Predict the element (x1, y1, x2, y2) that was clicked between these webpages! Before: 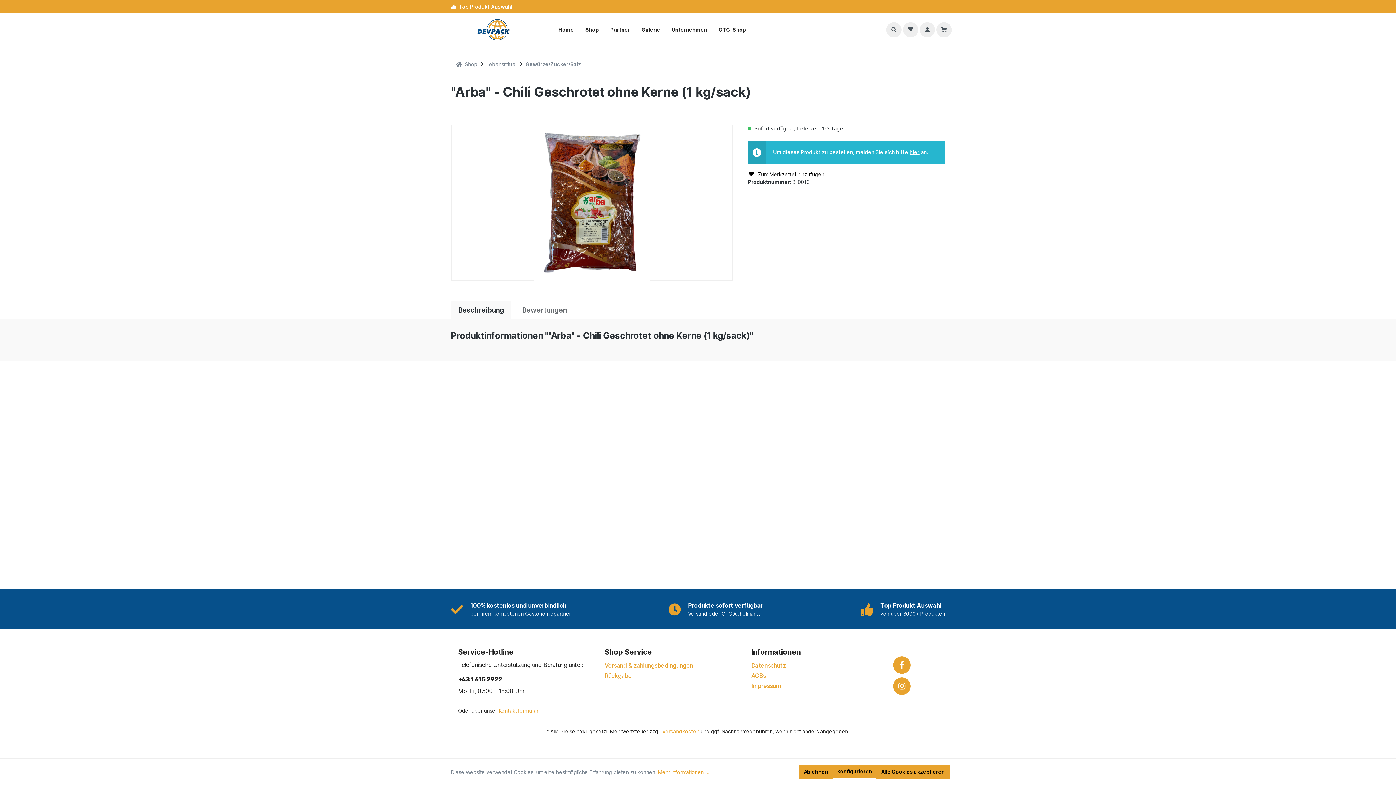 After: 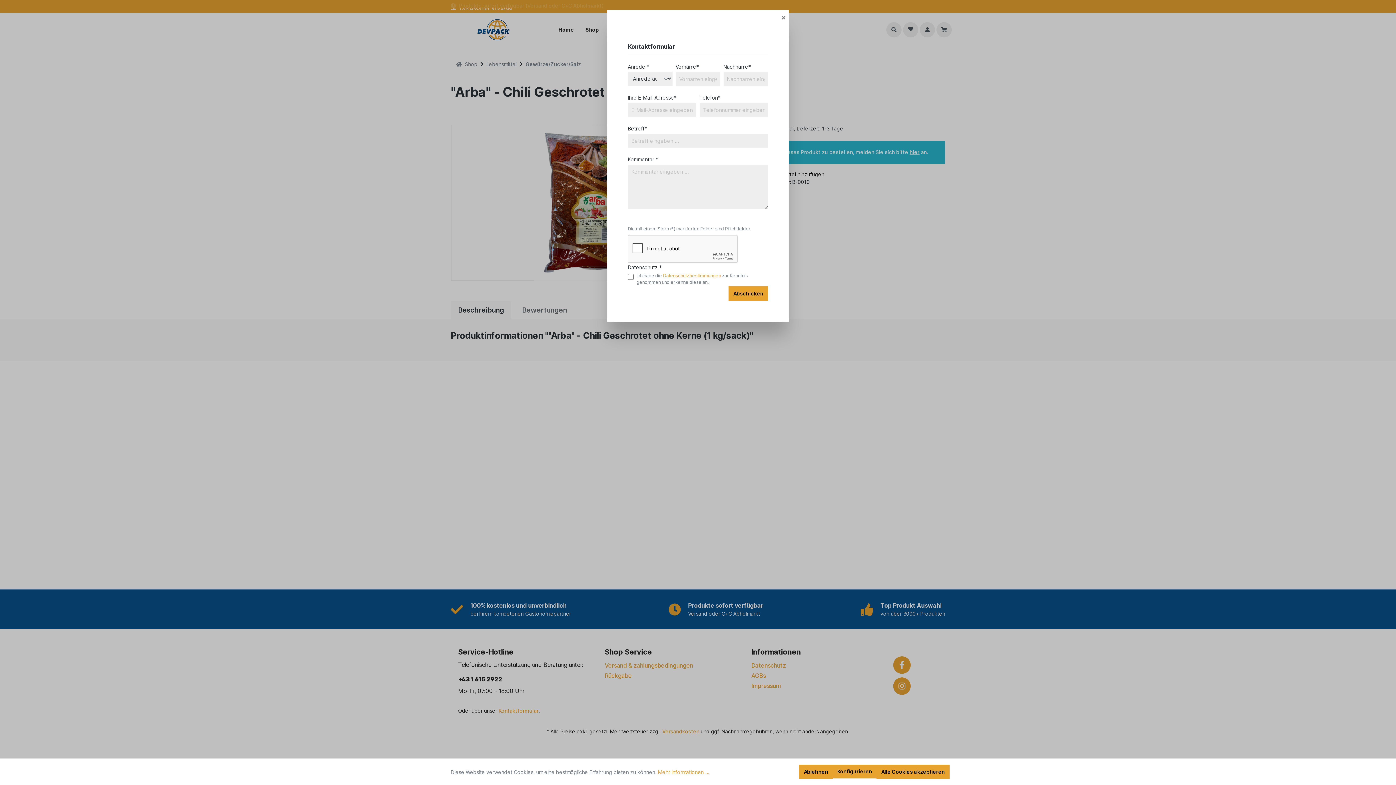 Action: bbox: (498, 708, 538, 714) label: Kontaktformular